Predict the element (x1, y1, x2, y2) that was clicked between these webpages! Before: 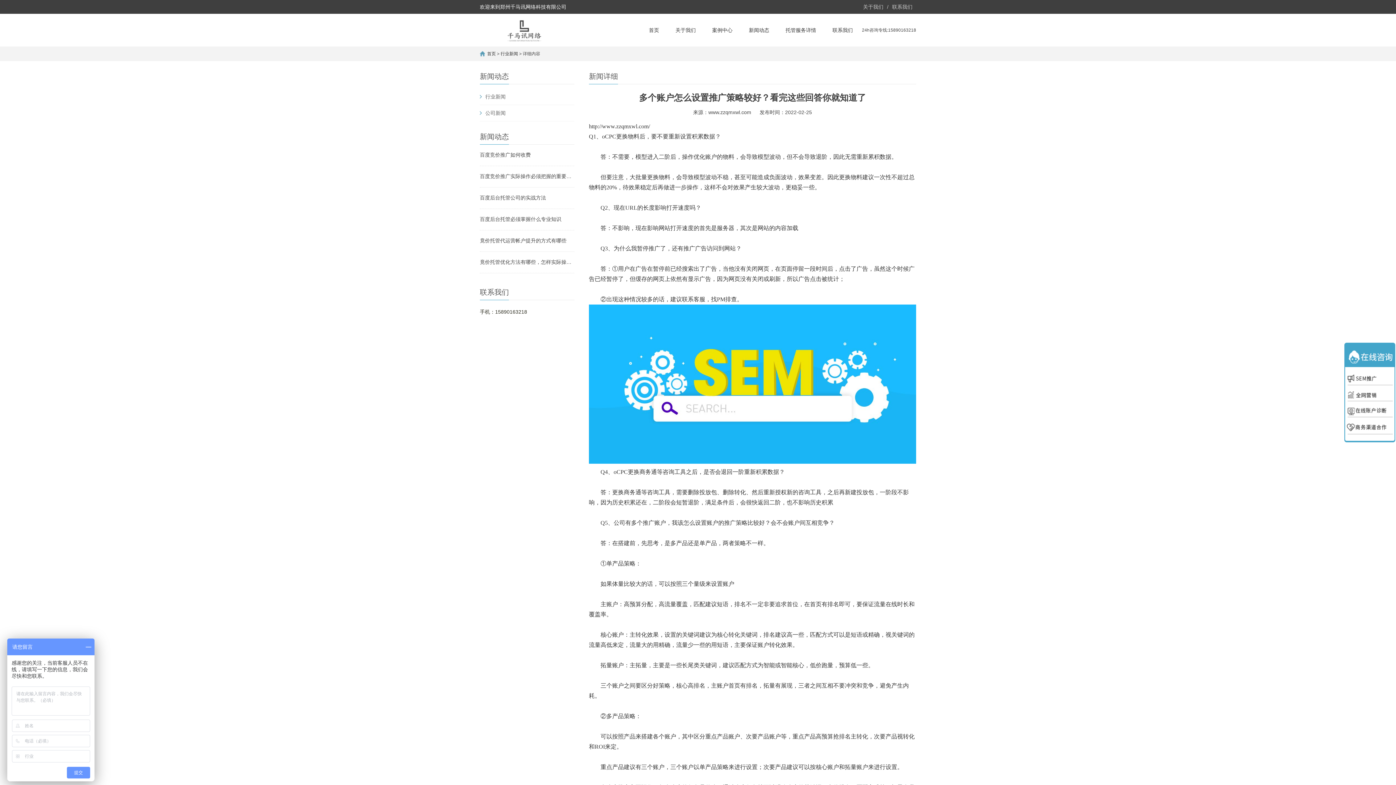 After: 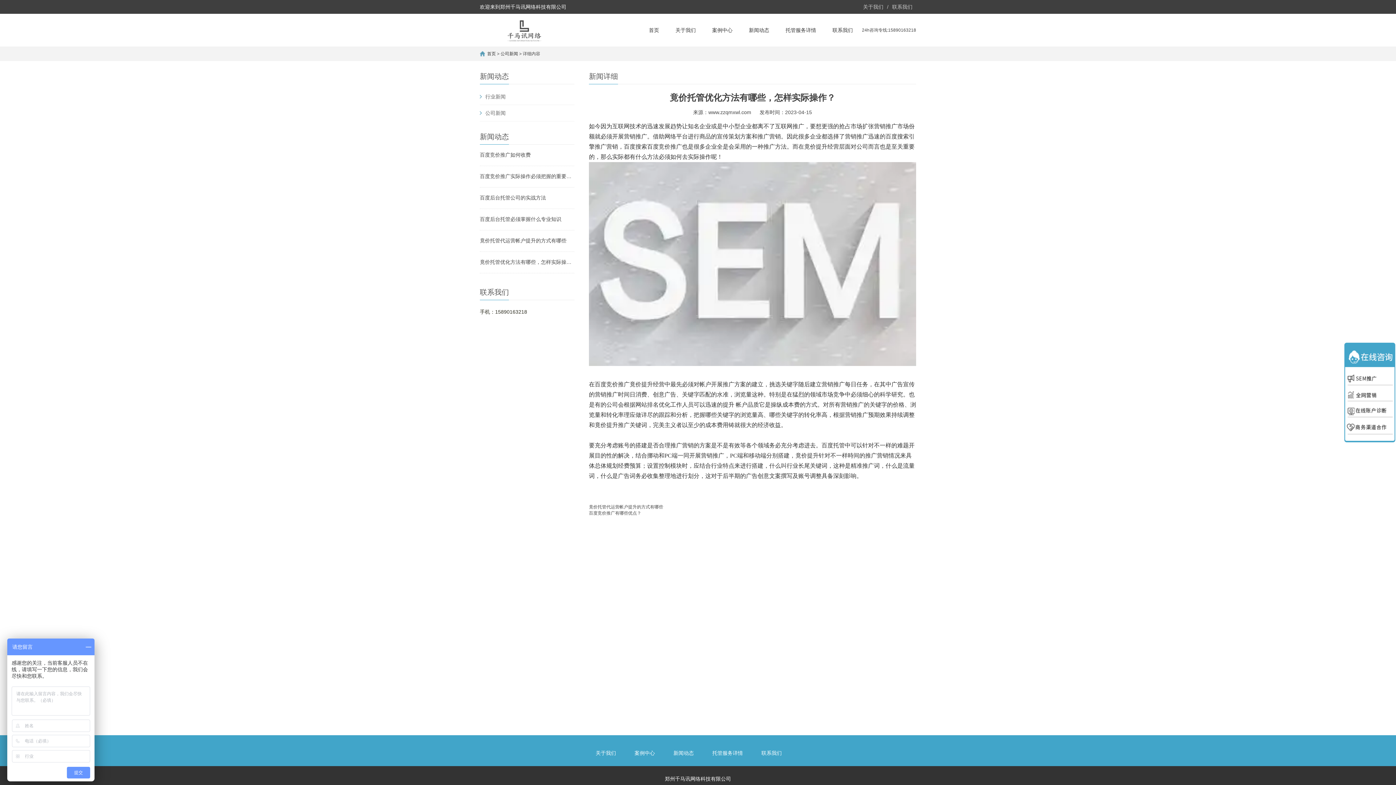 Action: label: 竟价托管优化方法有哪些，怎样实际操作？ bbox: (480, 259, 574, 265)